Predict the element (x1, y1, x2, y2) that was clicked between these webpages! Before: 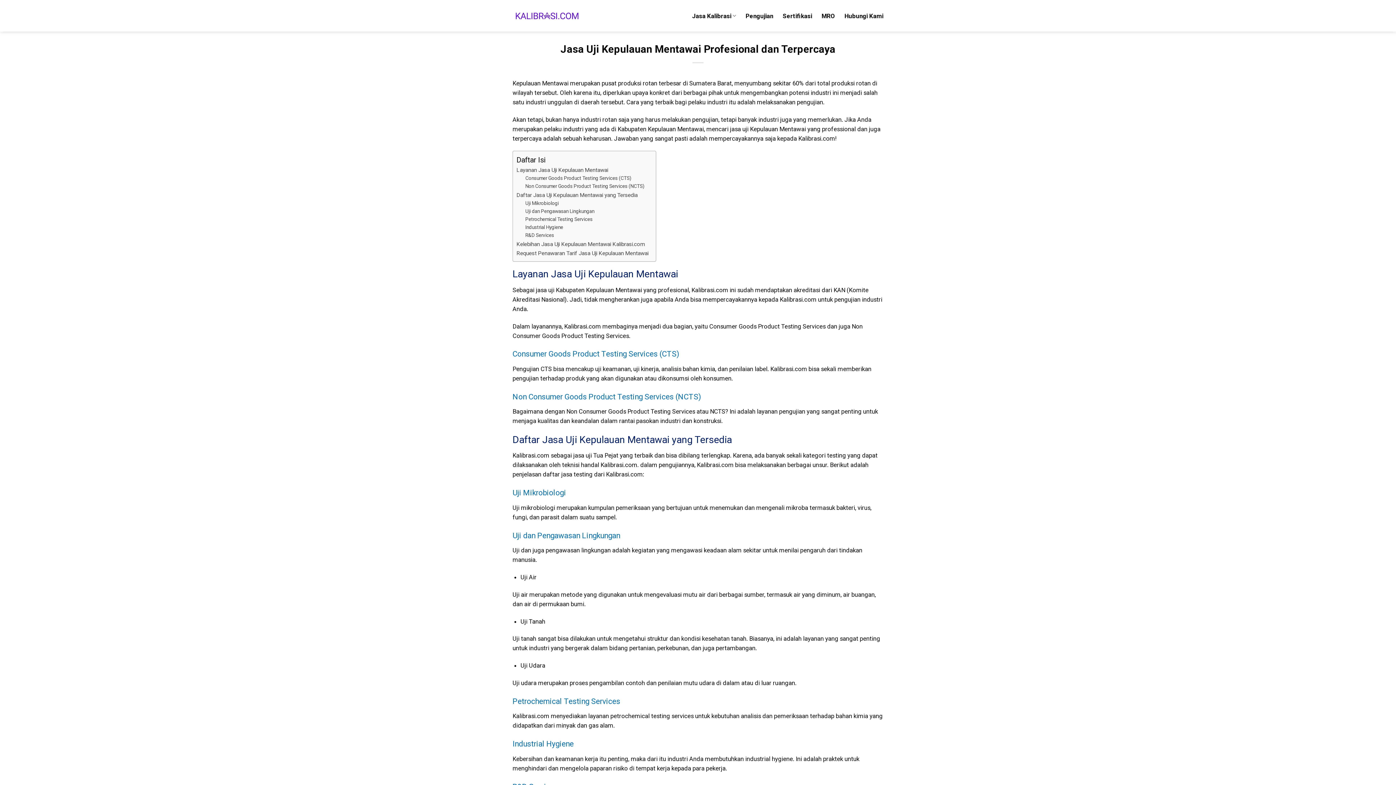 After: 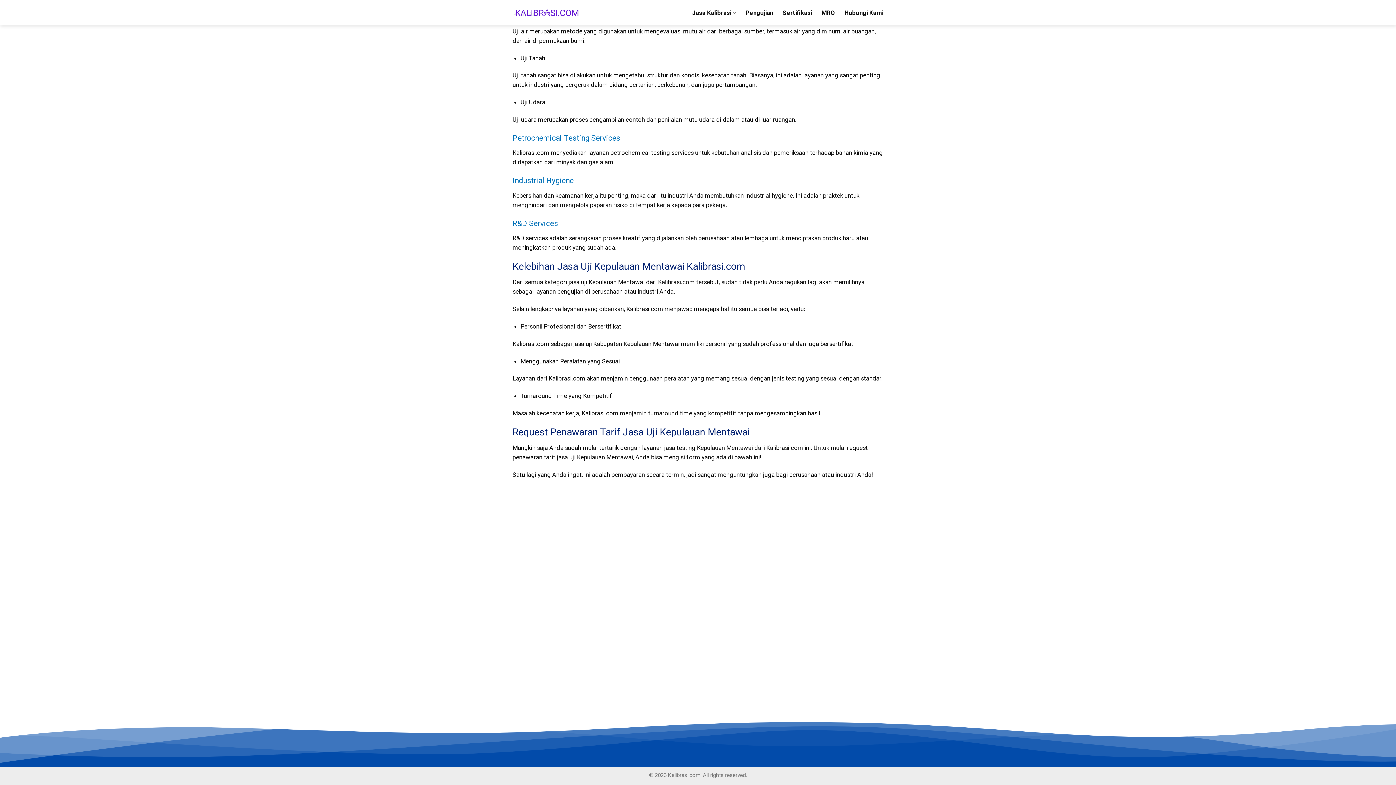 Action: bbox: (516, 240, 645, 248) label: Kelebihan Jasa Uji Kepulauan Mentawai Kalibrasi.com